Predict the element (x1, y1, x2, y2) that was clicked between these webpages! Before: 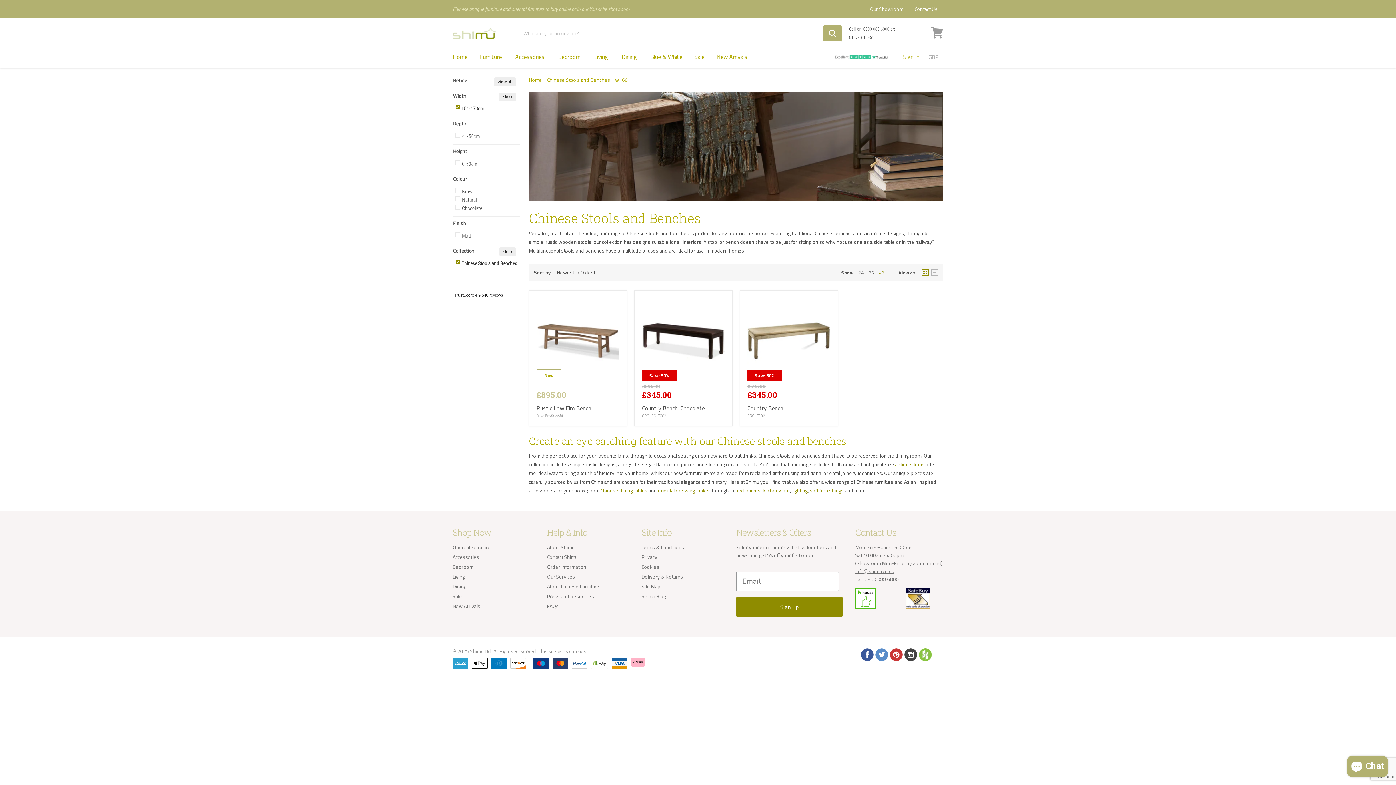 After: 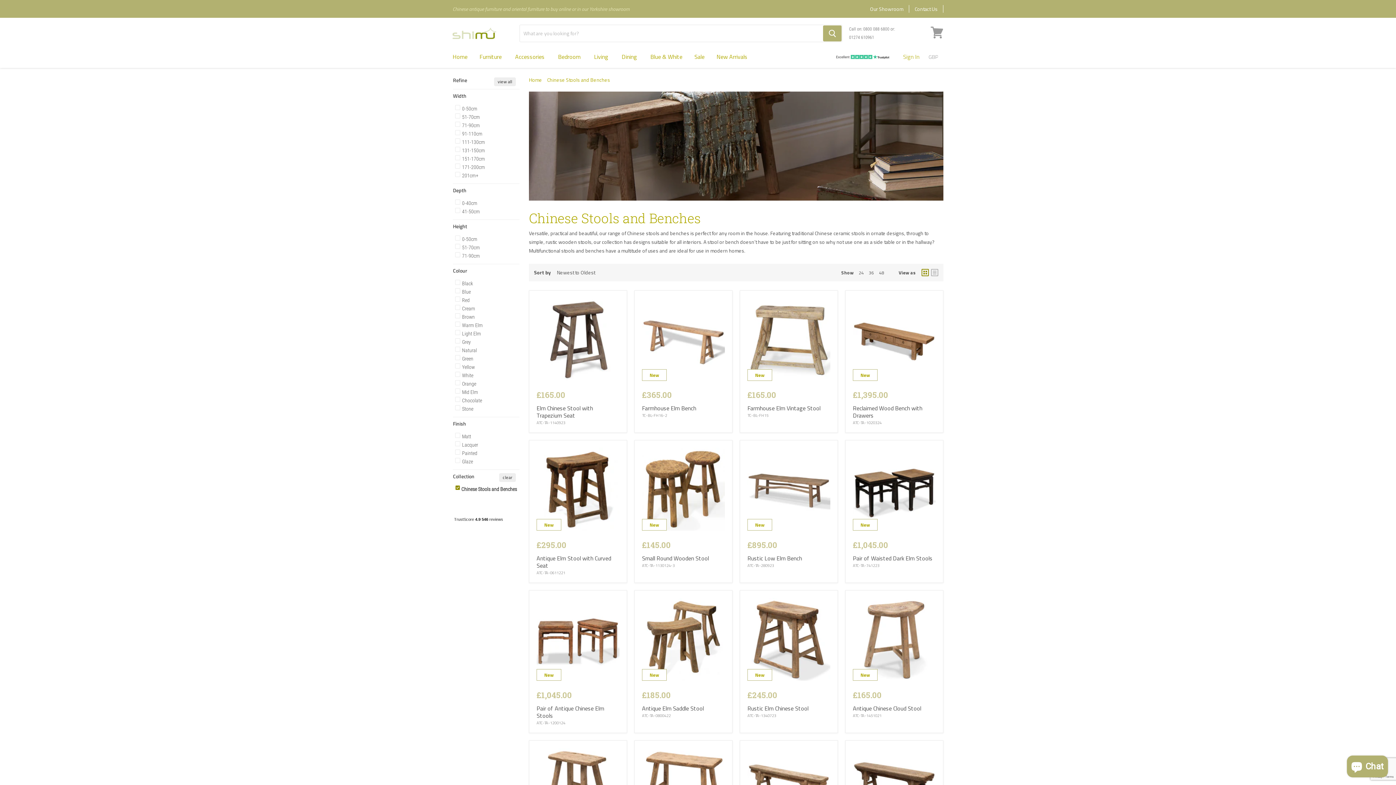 Action: bbox: (547, 76, 610, 82) label: Chinese Stools and Benches